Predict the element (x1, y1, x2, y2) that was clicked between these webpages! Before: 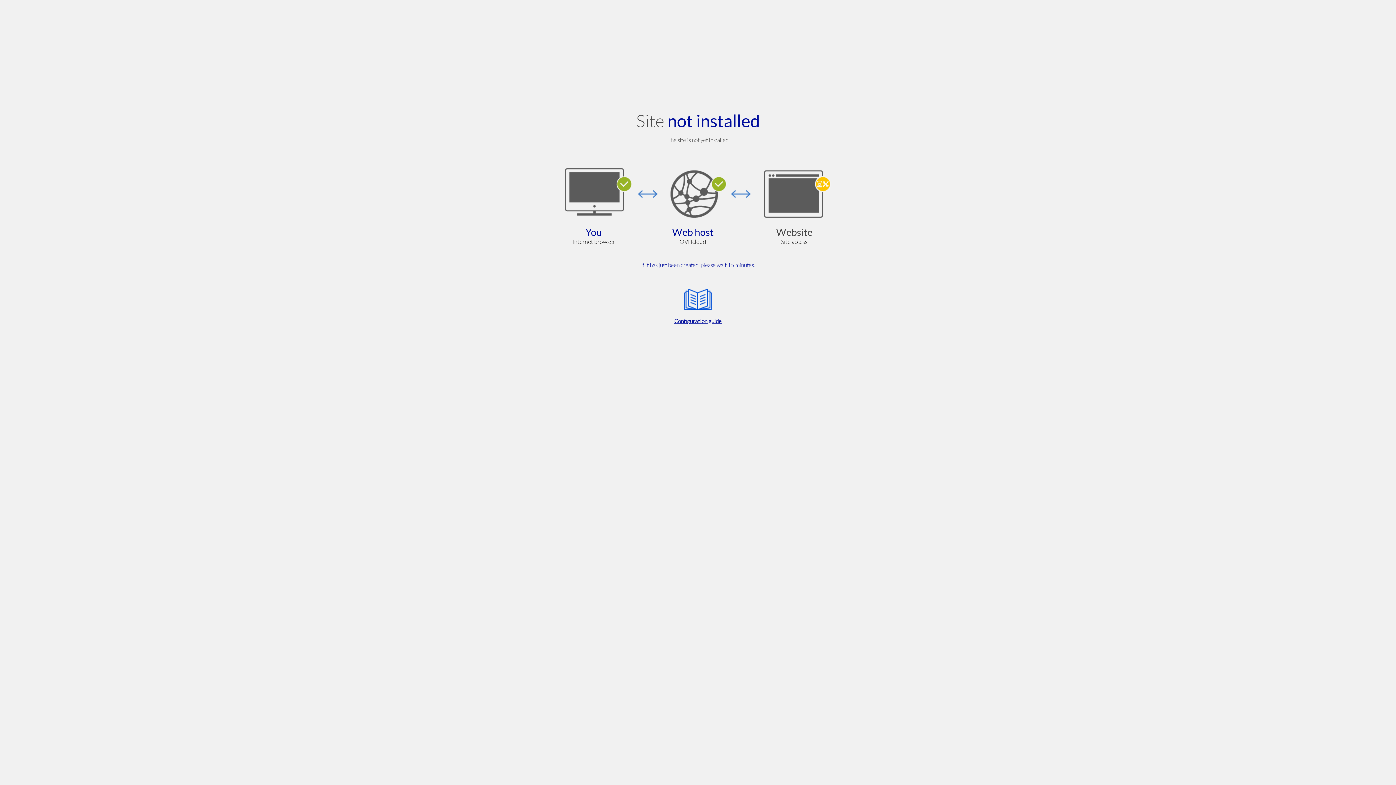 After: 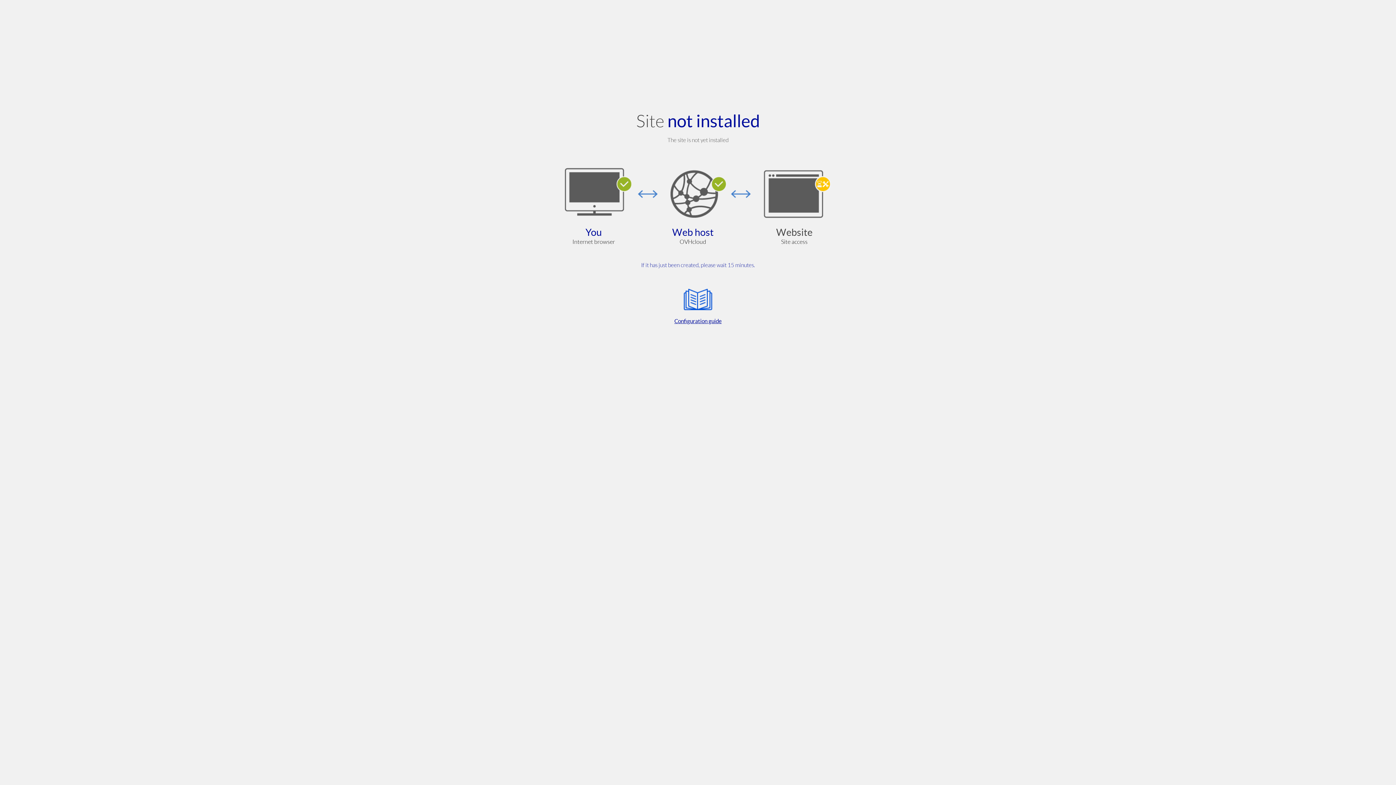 Action: bbox: (564, 285, 832, 325) label: Configuration guide